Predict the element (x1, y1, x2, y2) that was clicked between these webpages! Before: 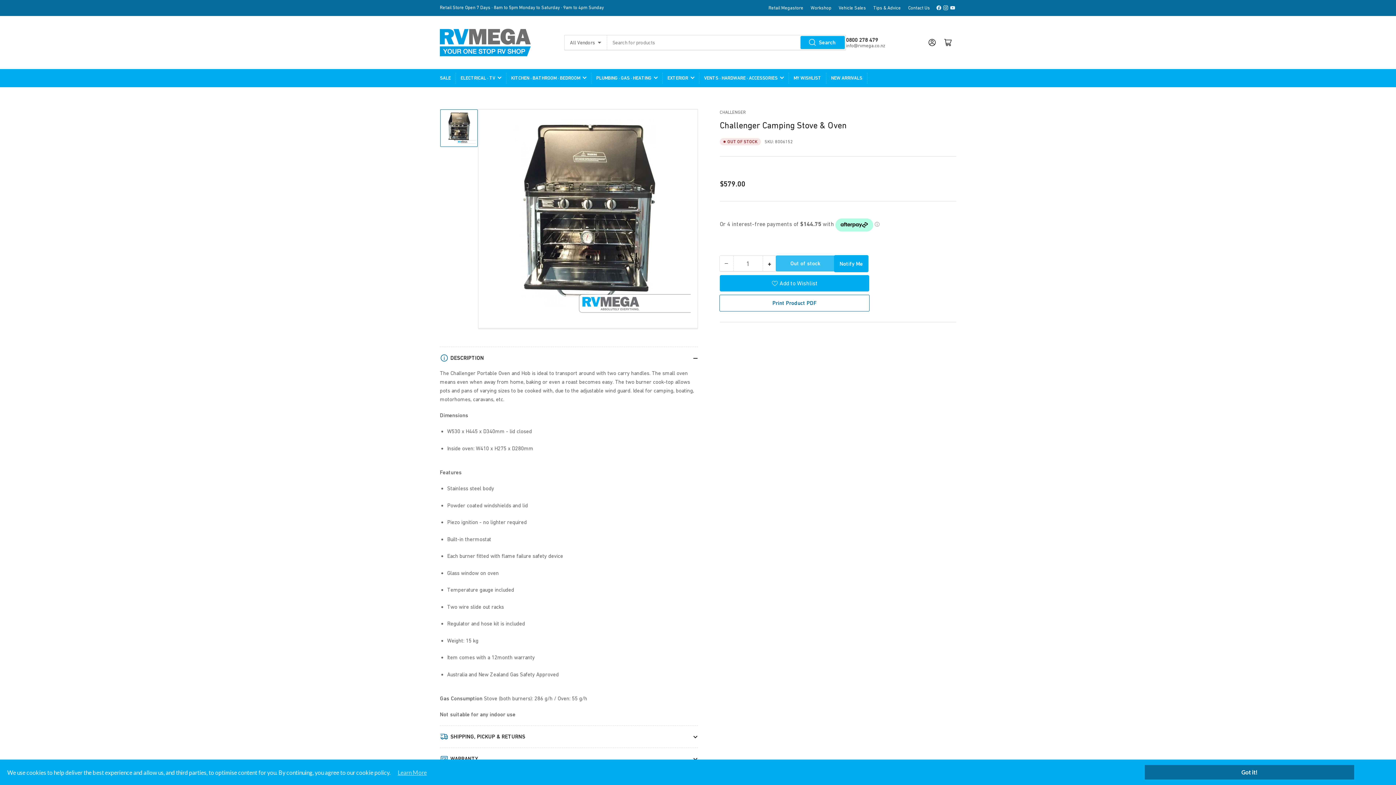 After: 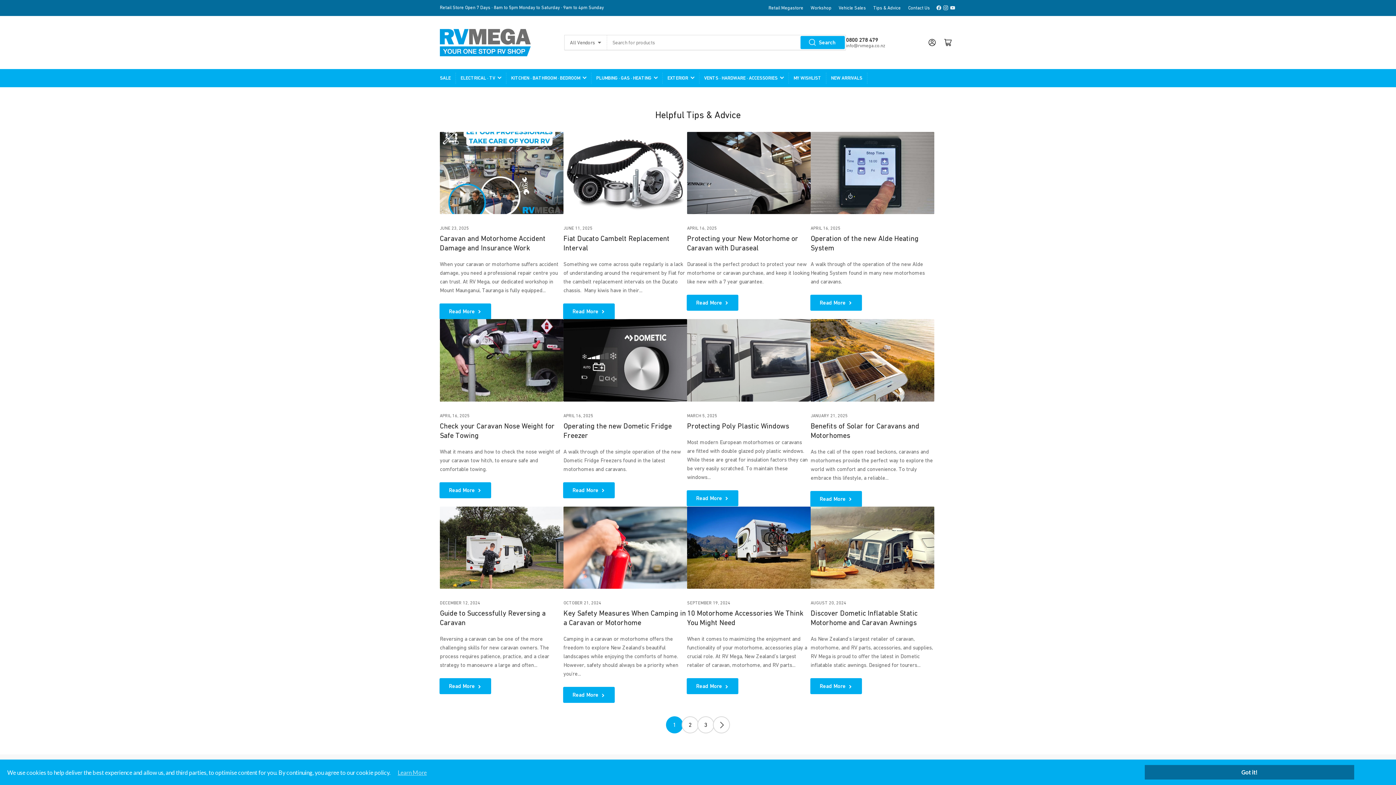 Action: bbox: (873, 5, 901, 10) label: Tips & Advice